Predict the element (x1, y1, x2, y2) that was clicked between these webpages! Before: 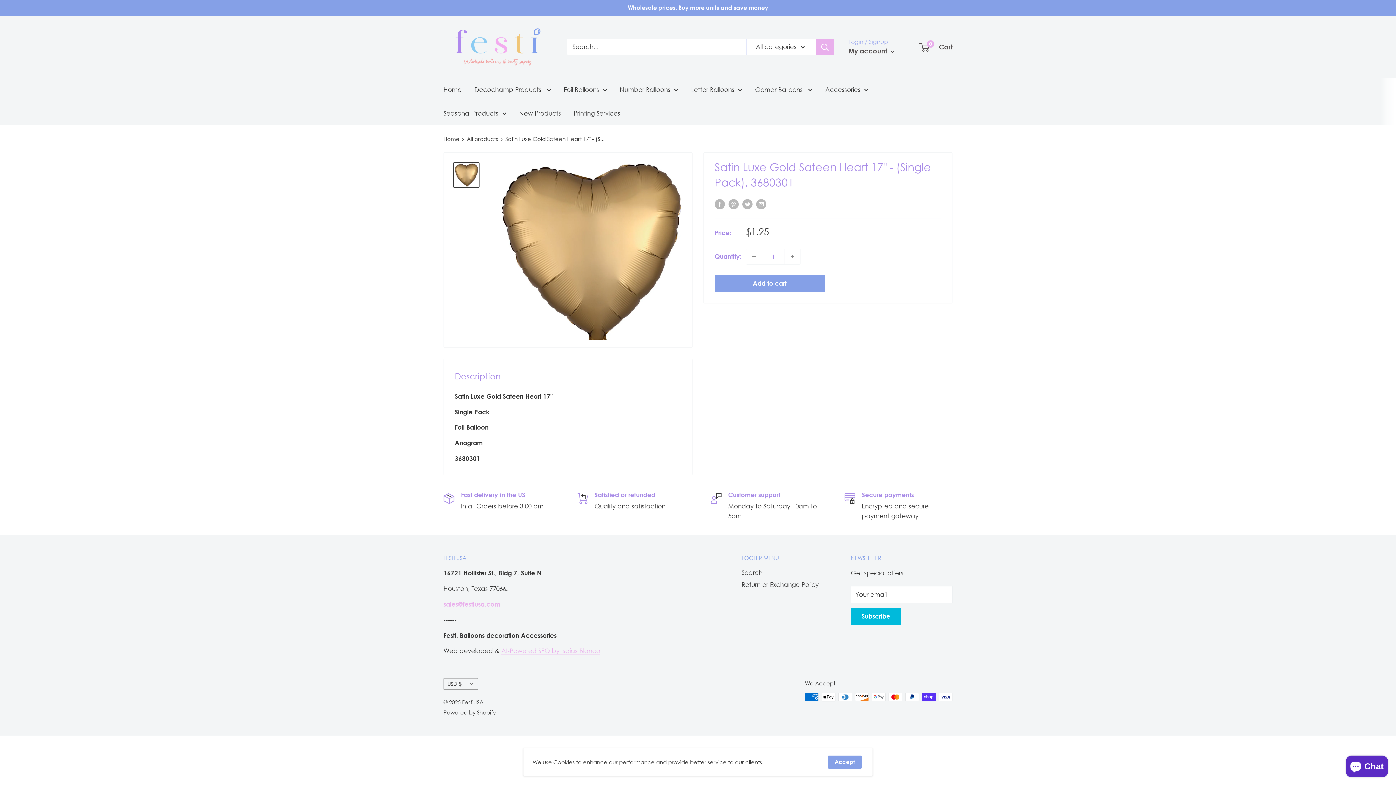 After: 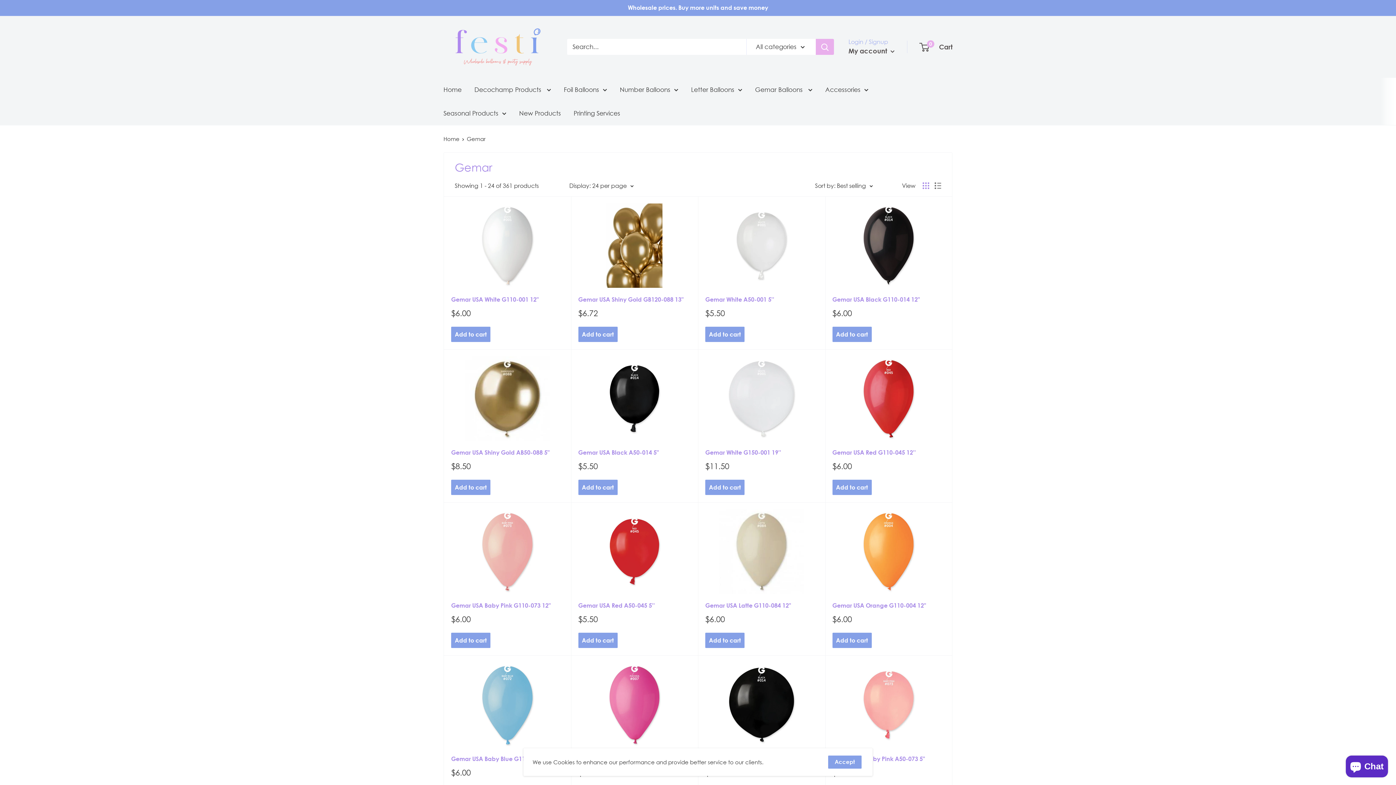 Action: bbox: (755, 84, 812, 95) label: Gemar Balloons 